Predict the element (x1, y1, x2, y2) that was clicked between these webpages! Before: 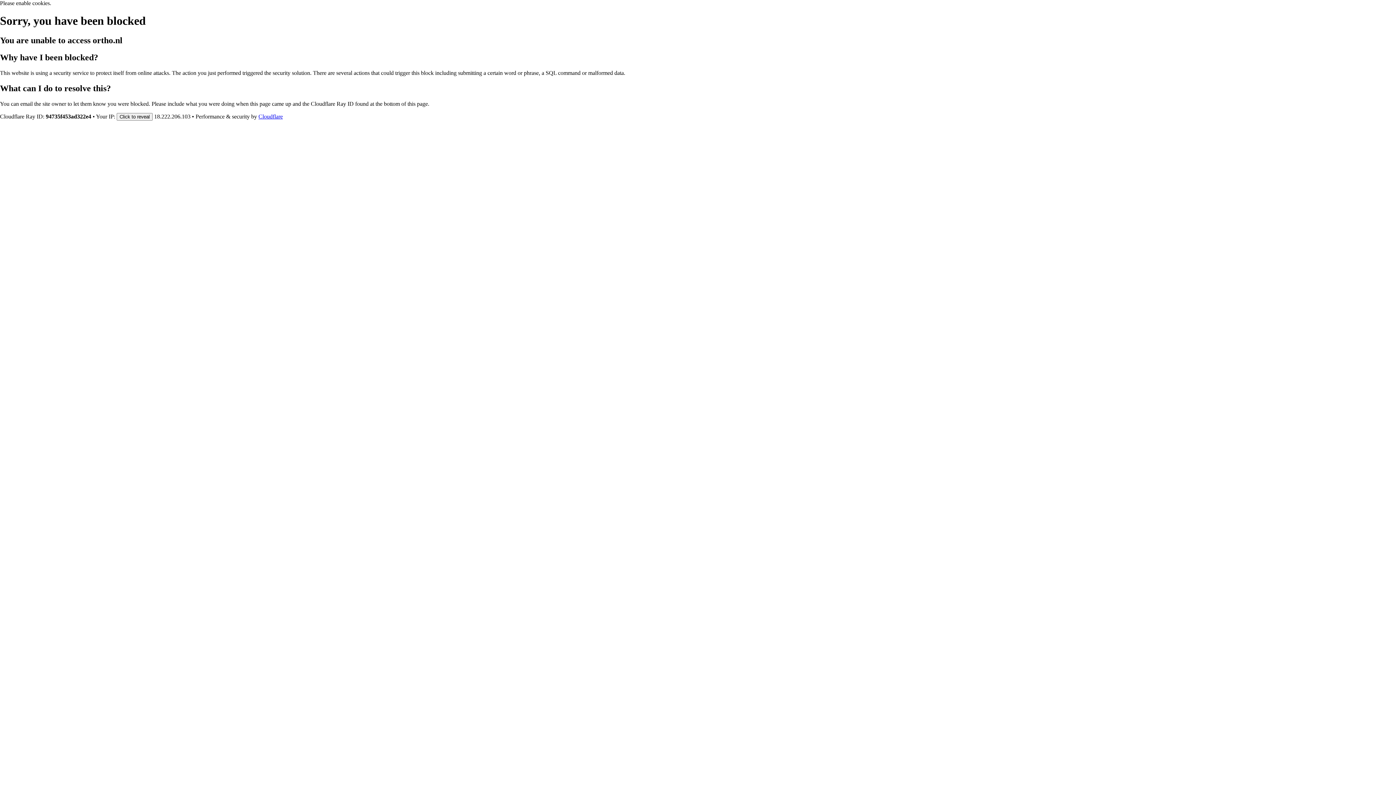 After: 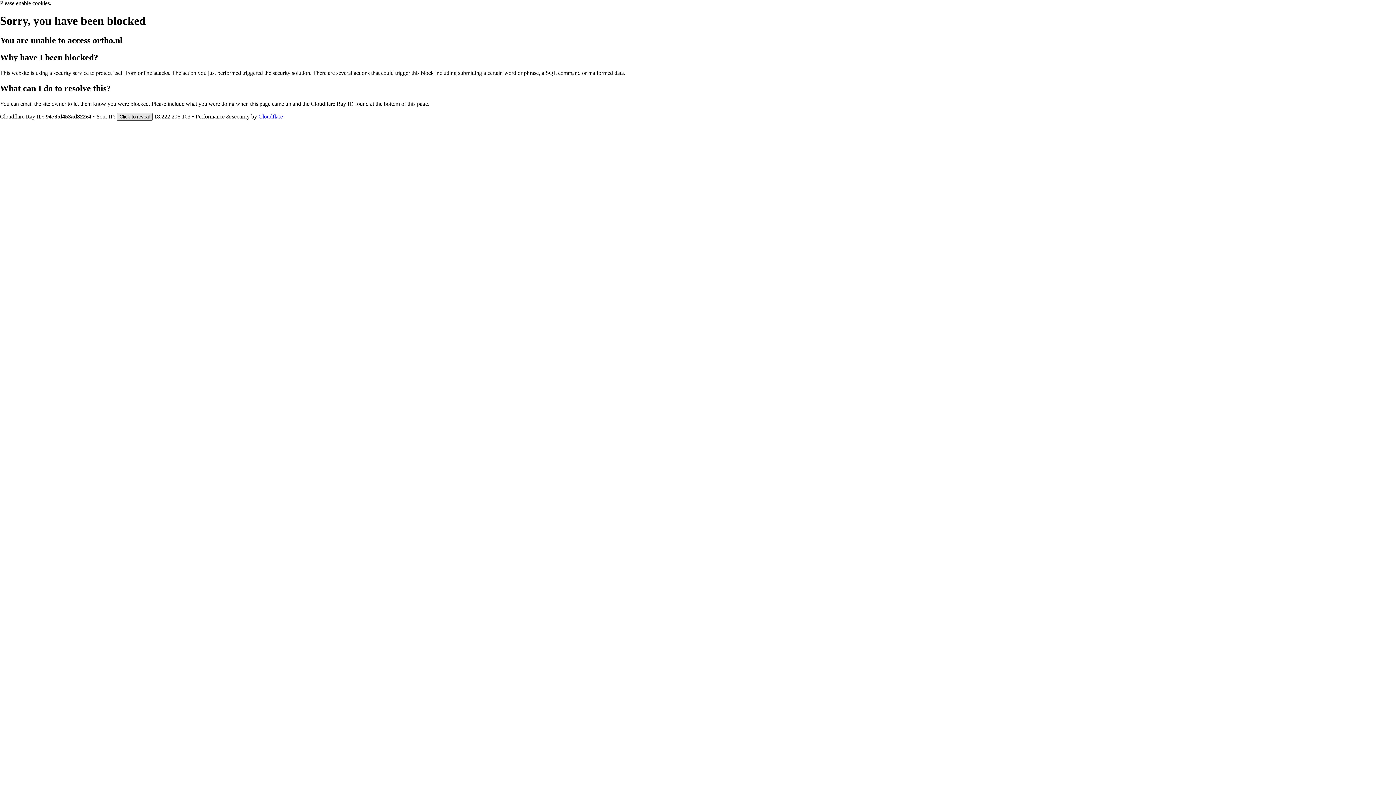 Action: label: Click to reveal bbox: (116, 112, 152, 120)